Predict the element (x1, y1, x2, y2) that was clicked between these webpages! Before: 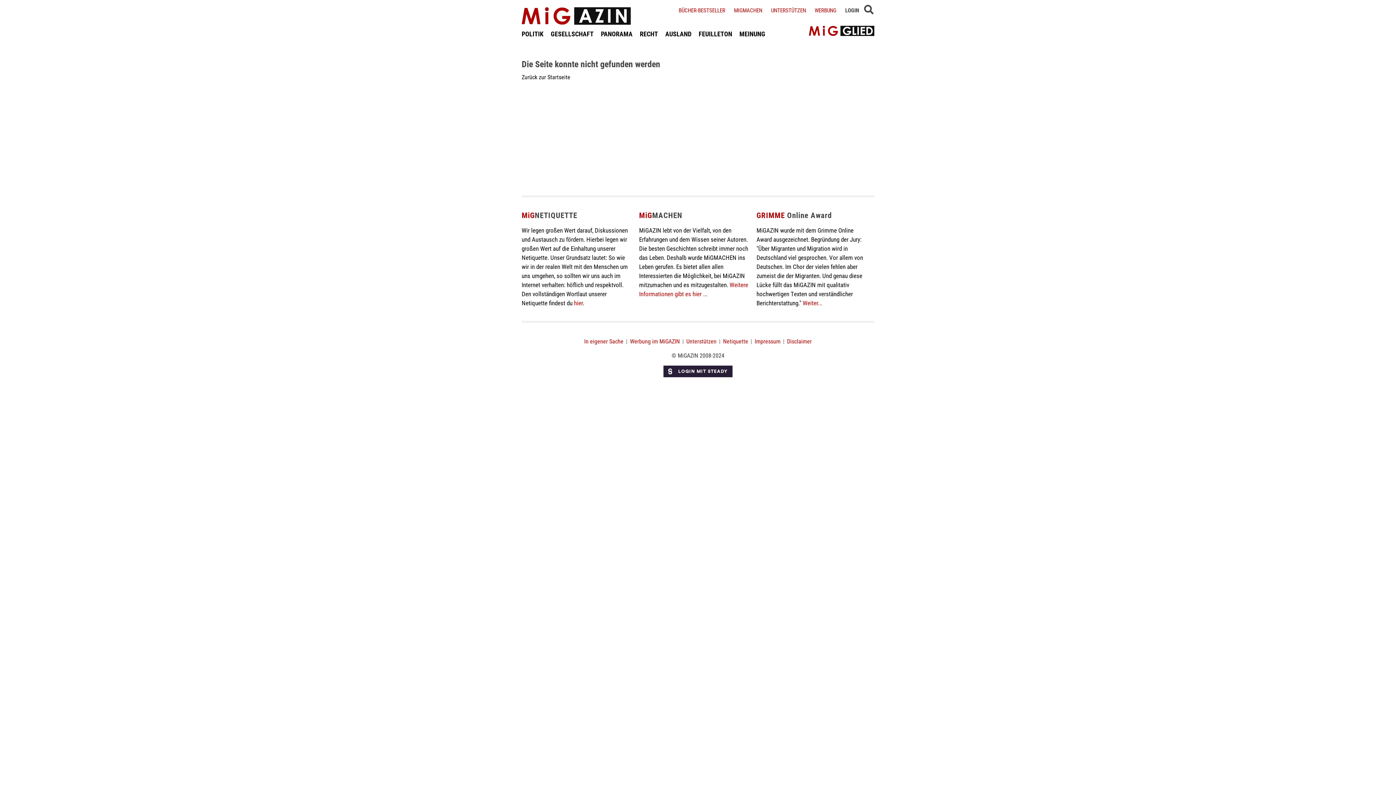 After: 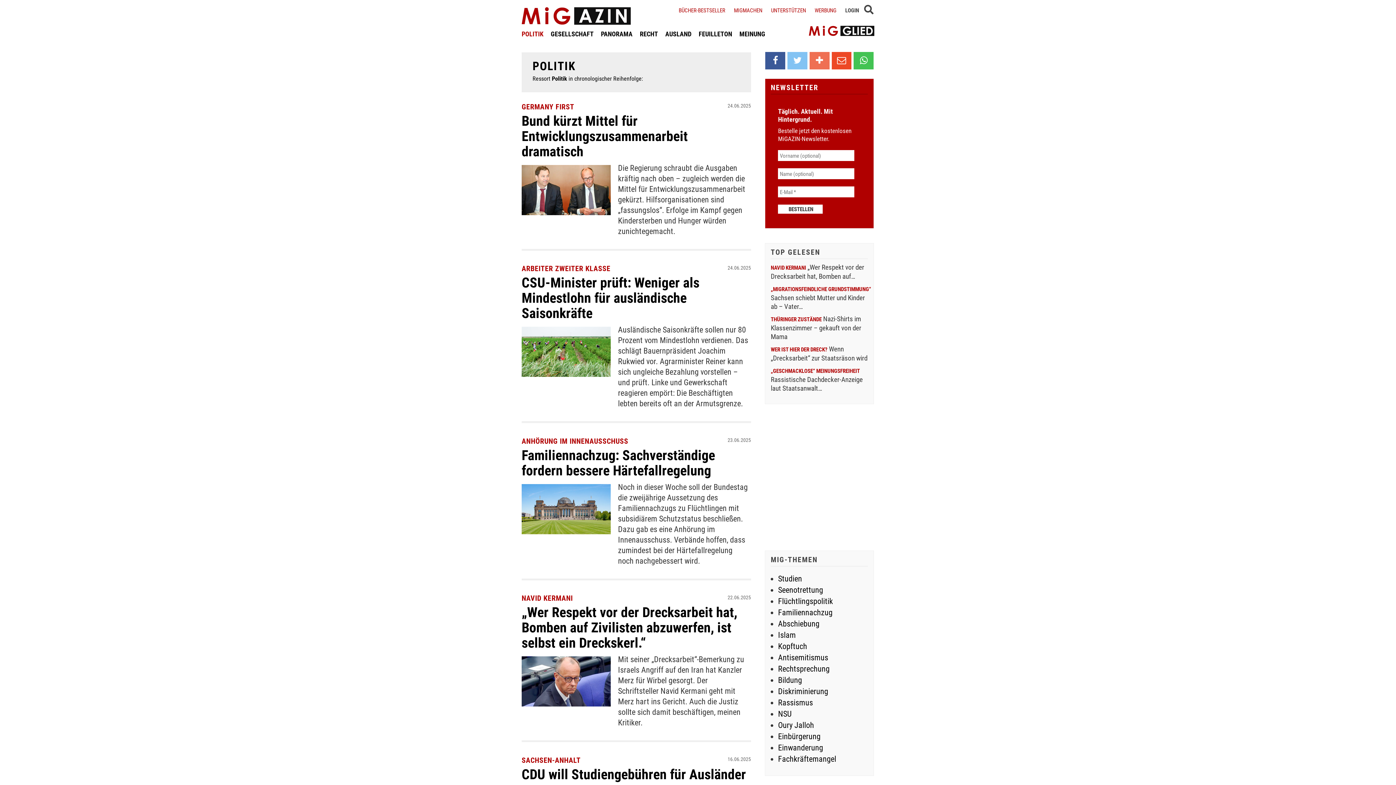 Action: label: POLITIK bbox: (521, 29, 543, 38)